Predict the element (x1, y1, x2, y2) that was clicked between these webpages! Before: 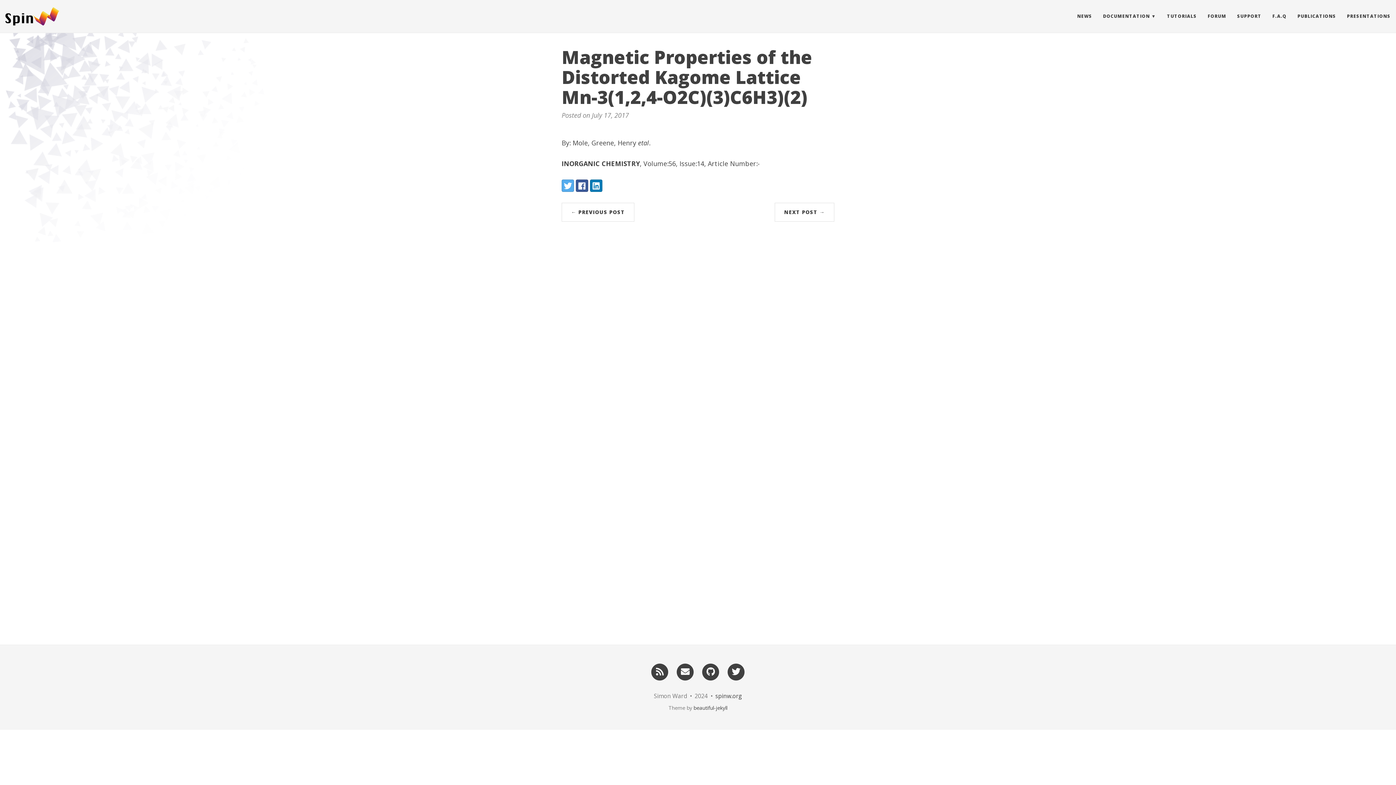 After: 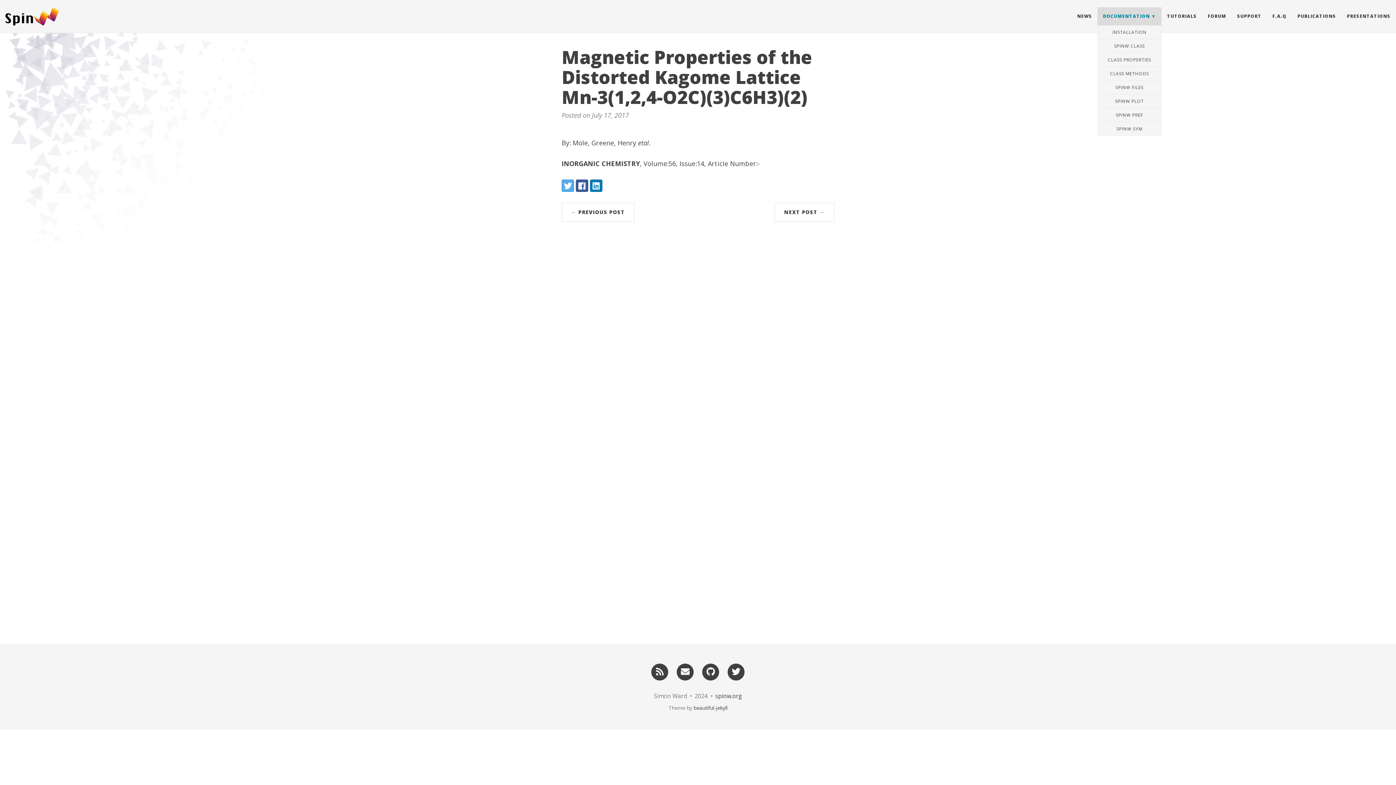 Action: bbox: (1097, 7, 1161, 25) label: DOCUMENTATION